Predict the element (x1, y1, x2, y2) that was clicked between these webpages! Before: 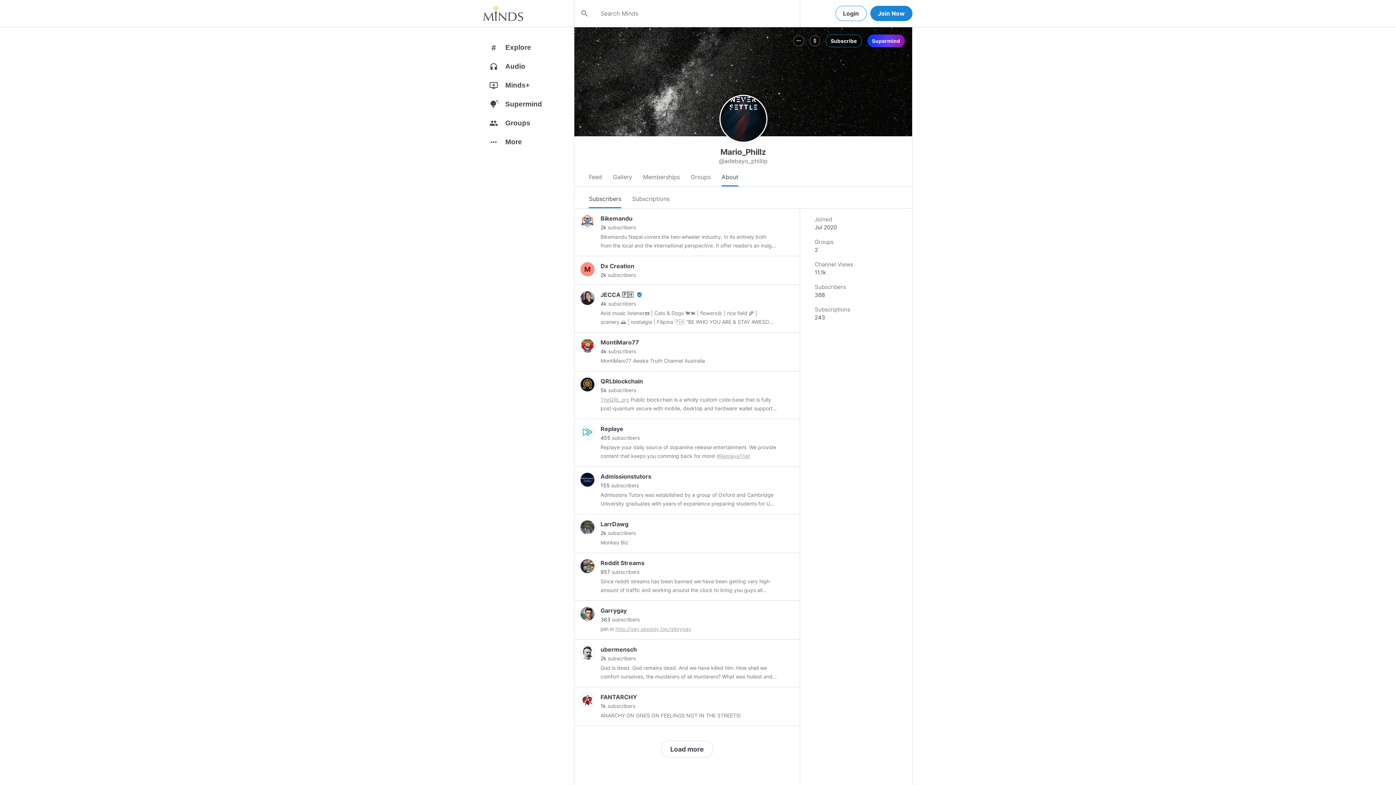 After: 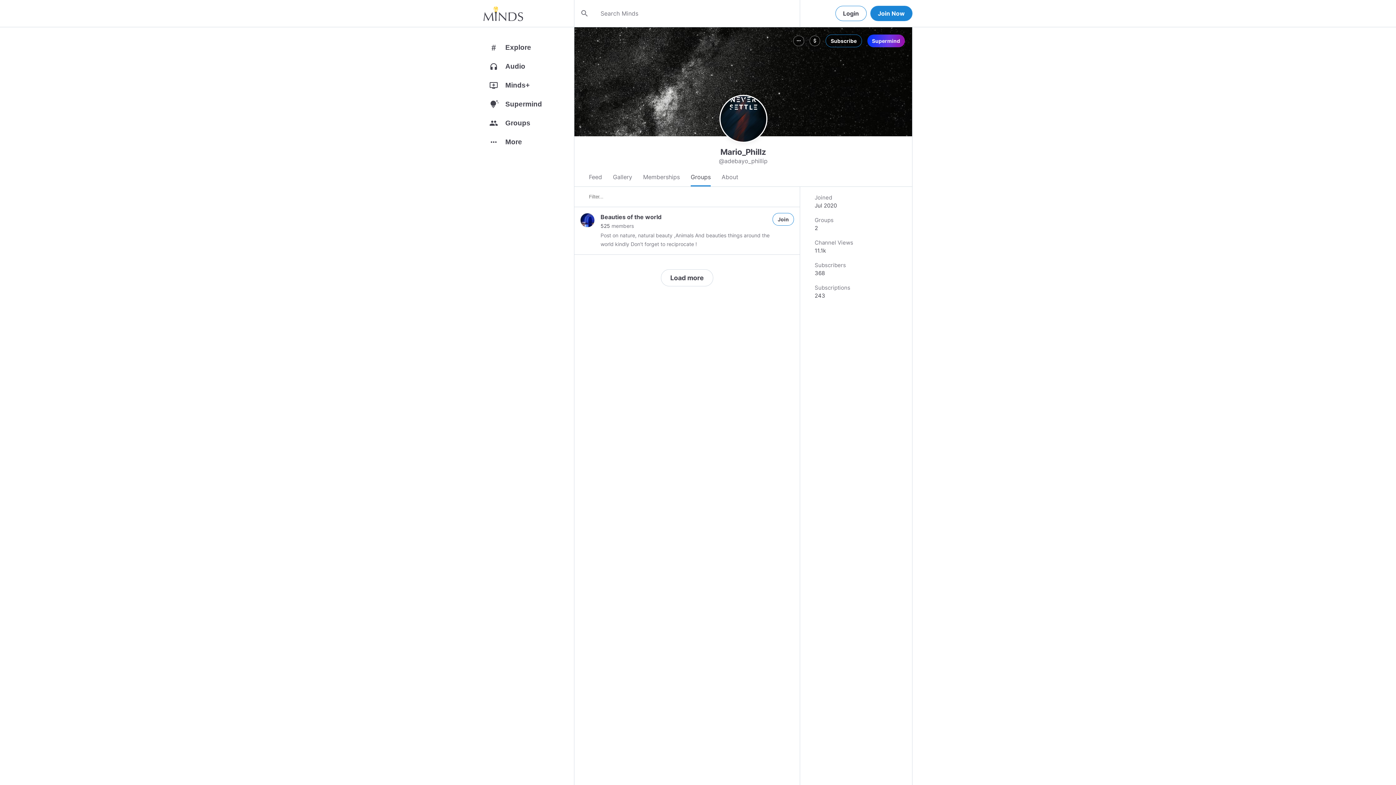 Action: label: Groups bbox: (690, 168, 710, 186)